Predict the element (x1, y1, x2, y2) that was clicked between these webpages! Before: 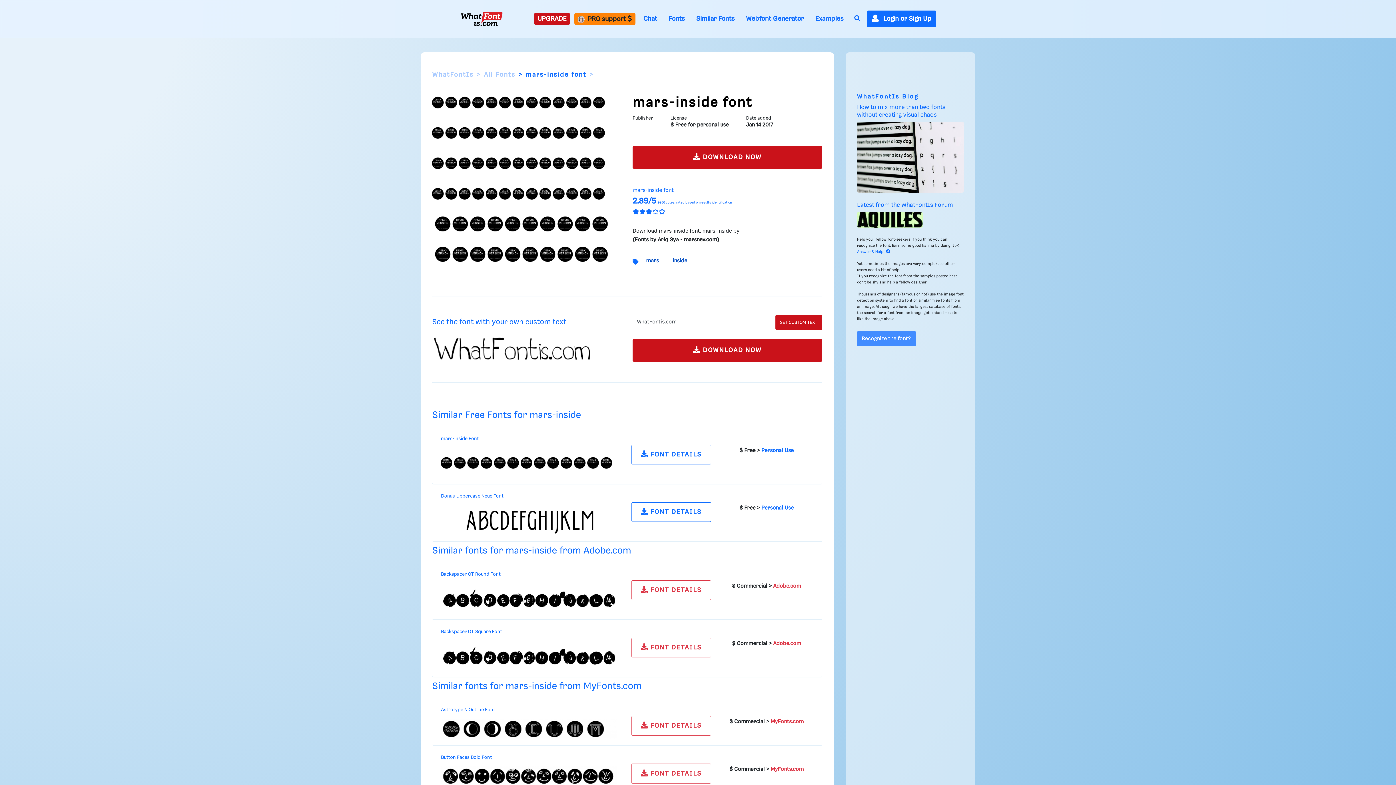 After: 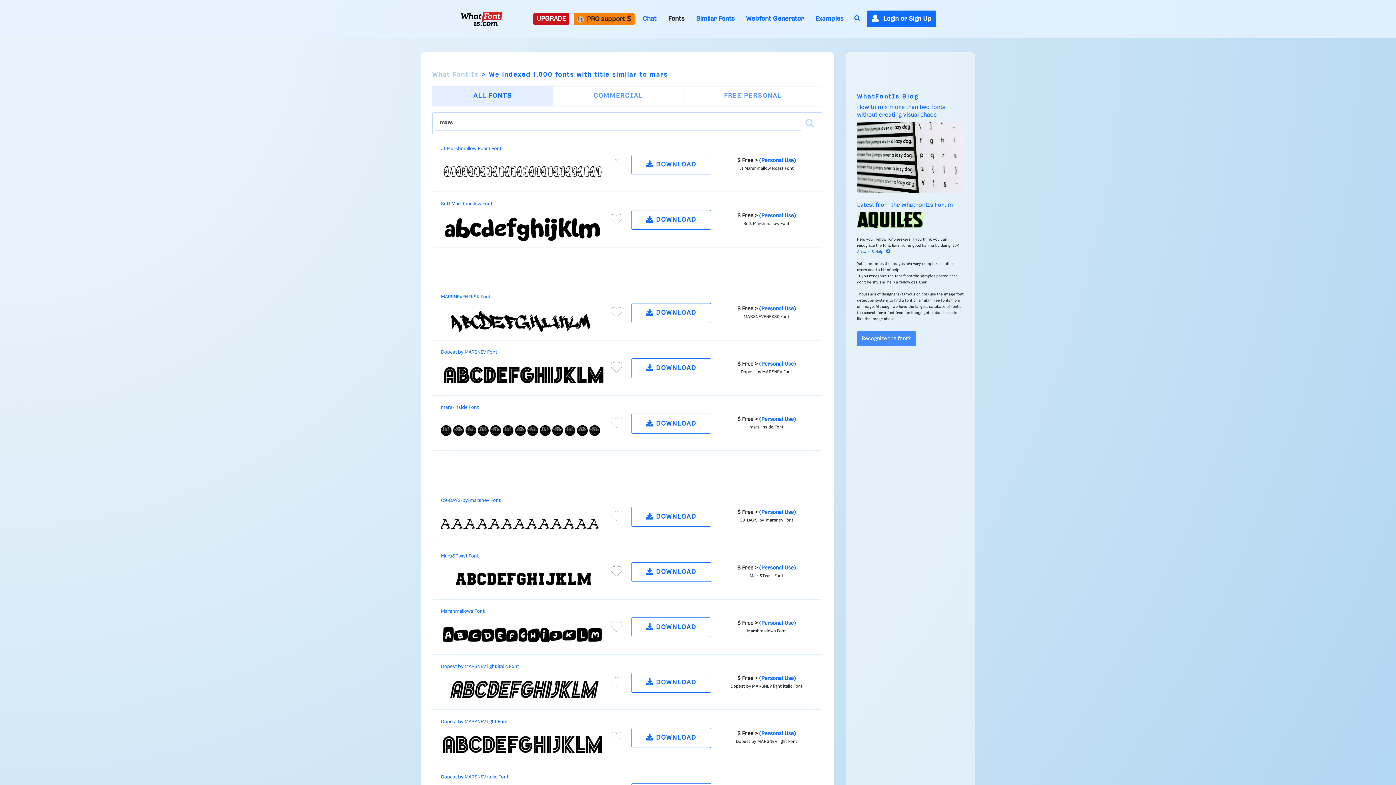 Action: bbox: (640, 254, 665, 267) label: mars